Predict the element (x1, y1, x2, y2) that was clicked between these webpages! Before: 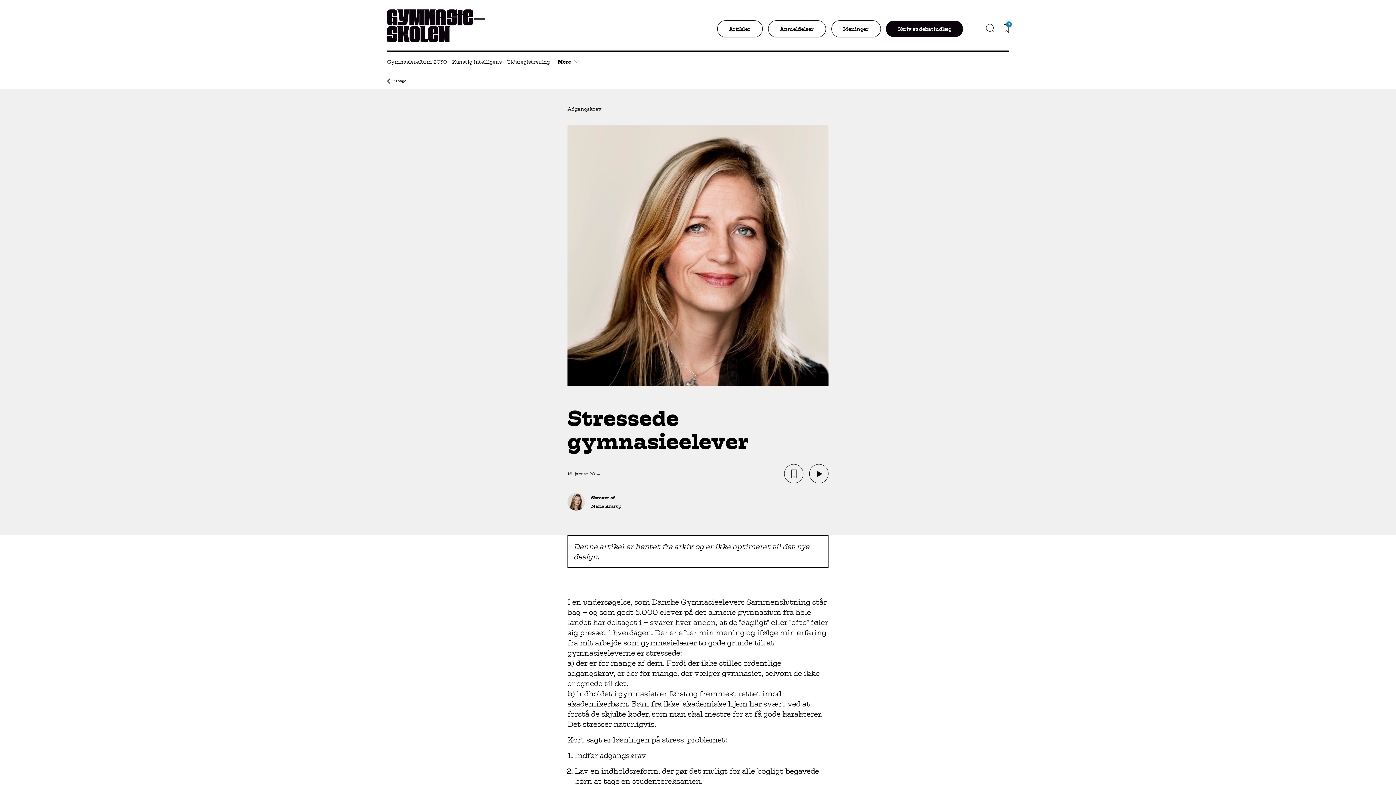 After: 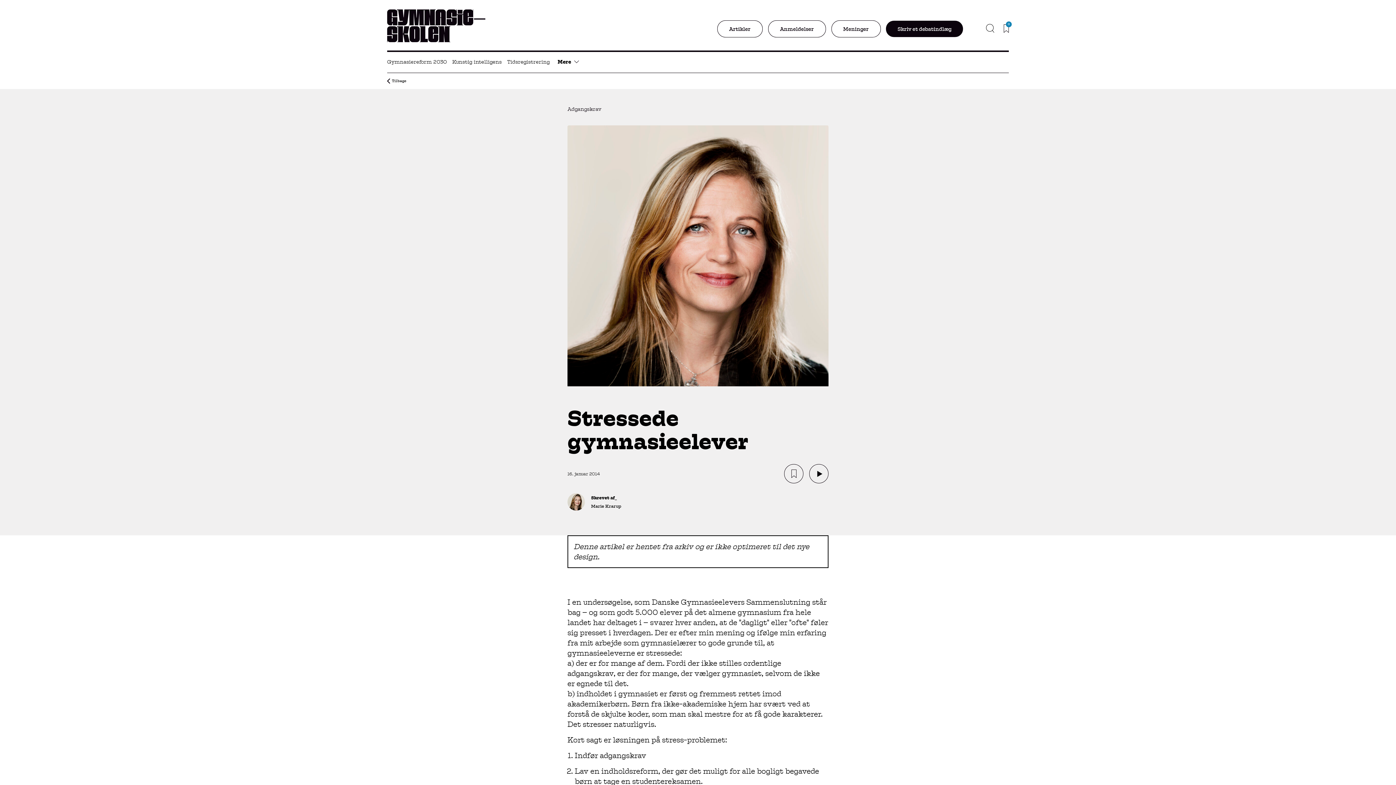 Action: bbox: (567, 515, 585, 532)